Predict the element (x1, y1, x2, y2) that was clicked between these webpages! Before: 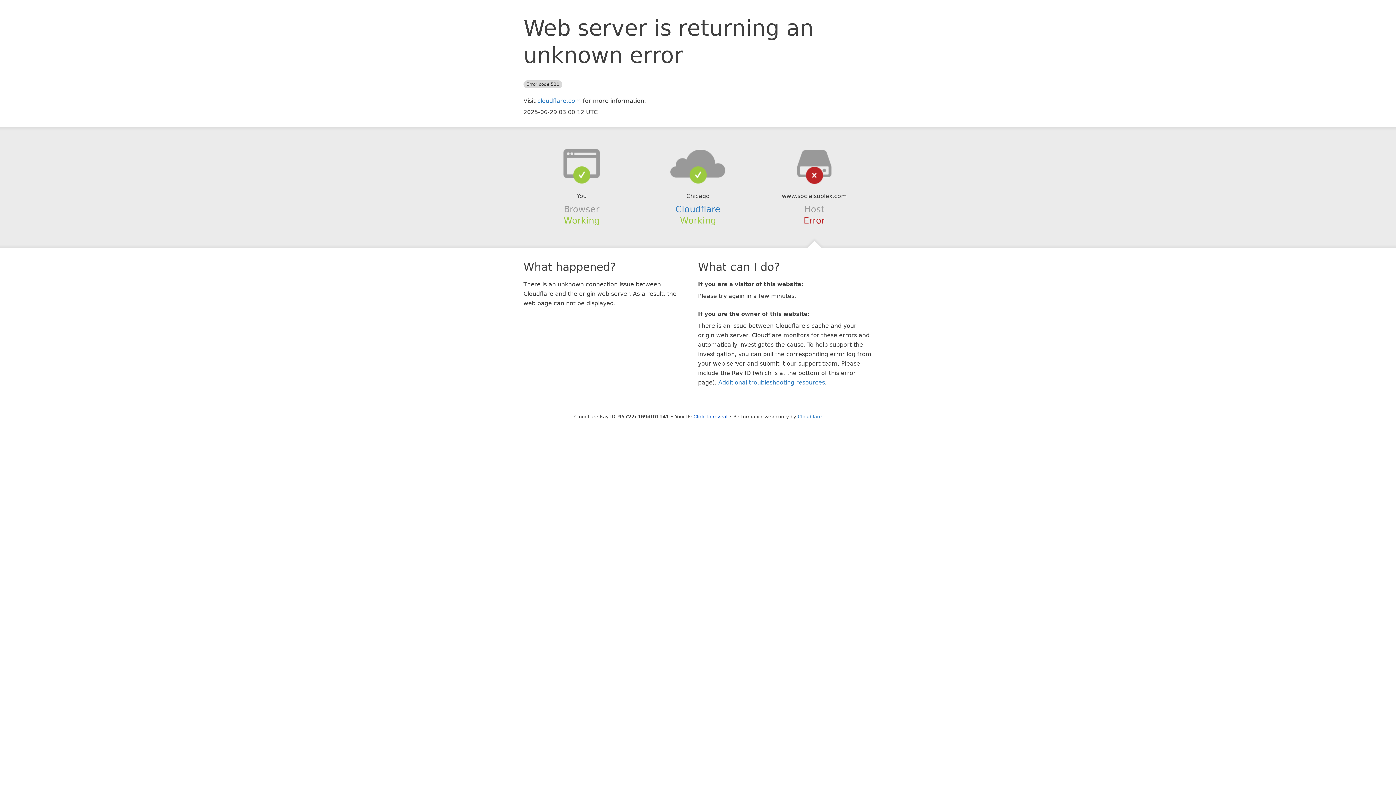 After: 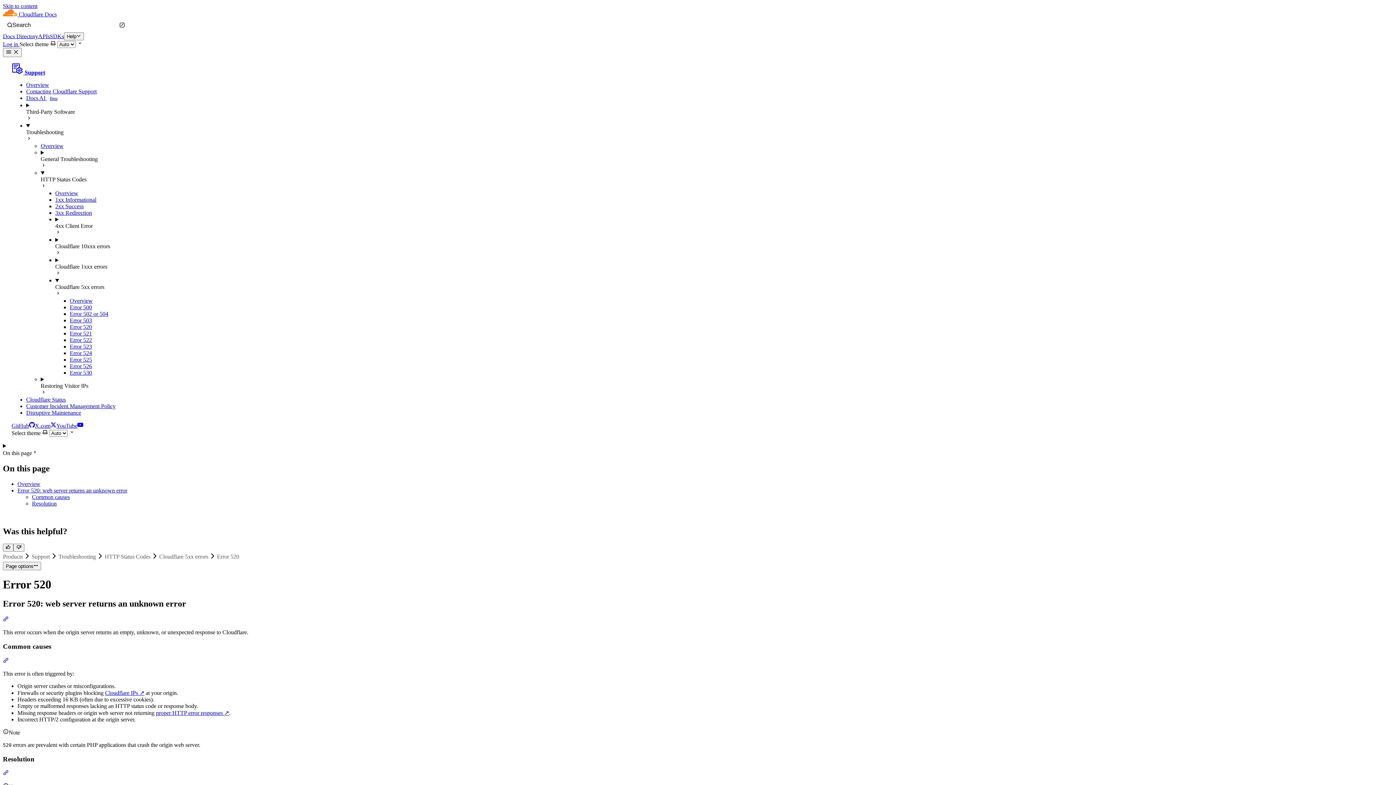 Action: bbox: (718, 379, 825, 386) label: Additional troubleshooting resources